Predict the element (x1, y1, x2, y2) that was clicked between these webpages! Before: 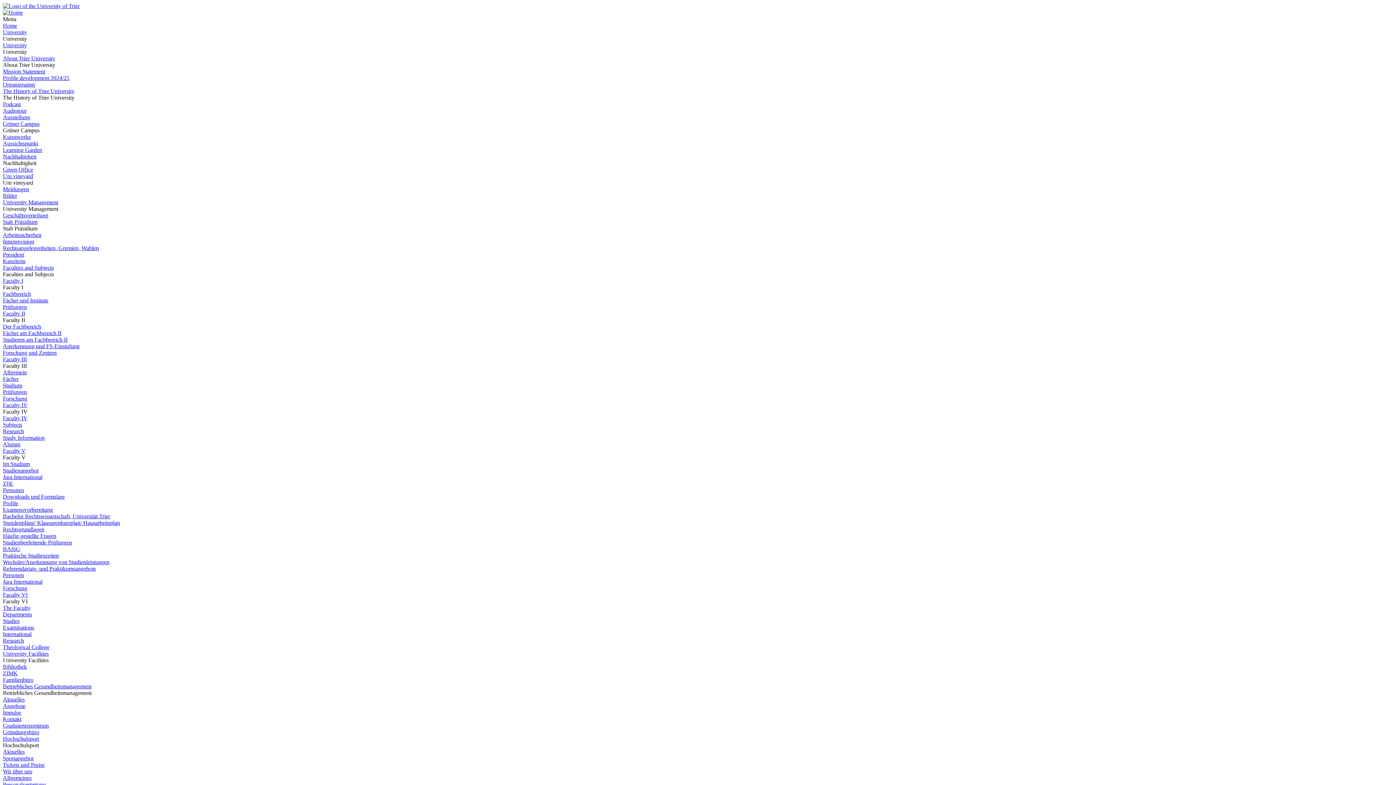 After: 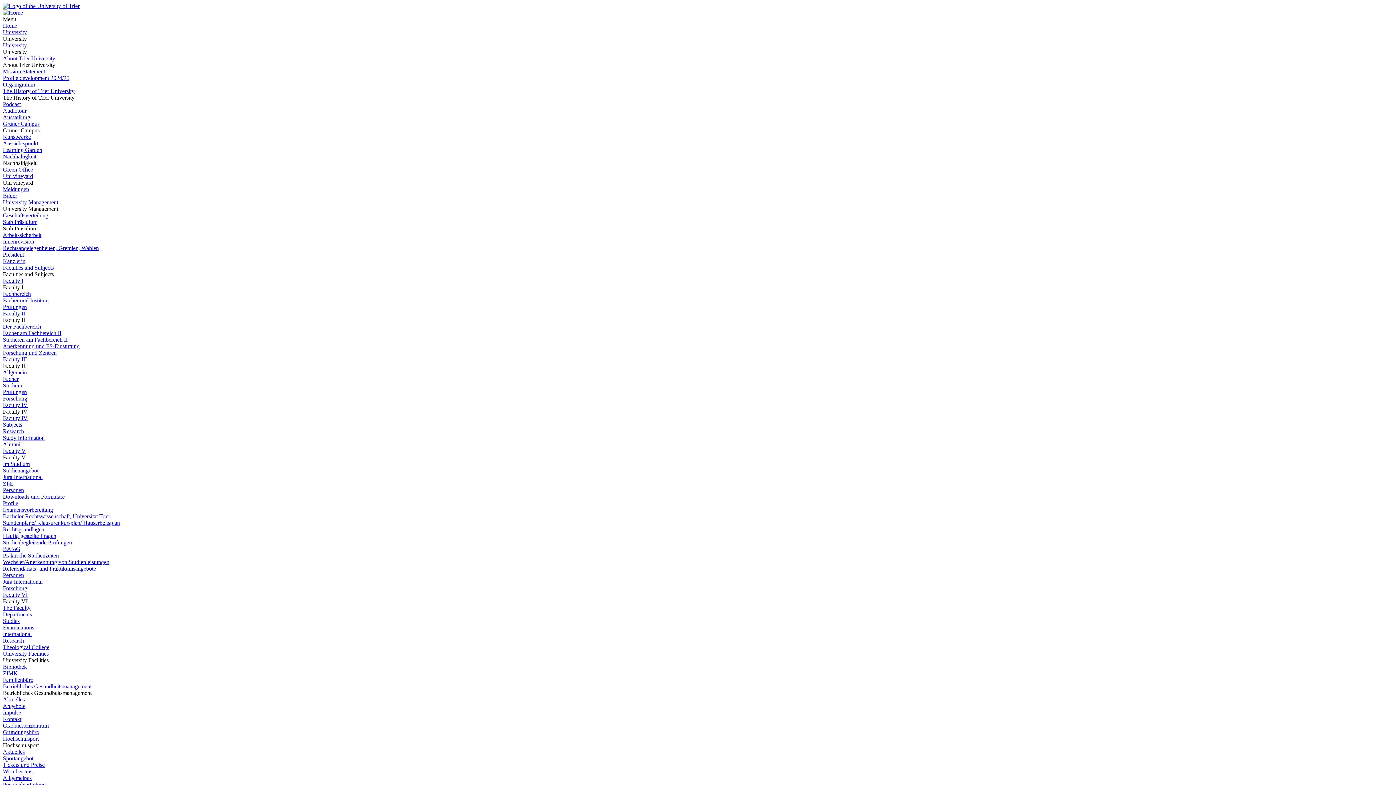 Action: bbox: (2, 2, 79, 9)